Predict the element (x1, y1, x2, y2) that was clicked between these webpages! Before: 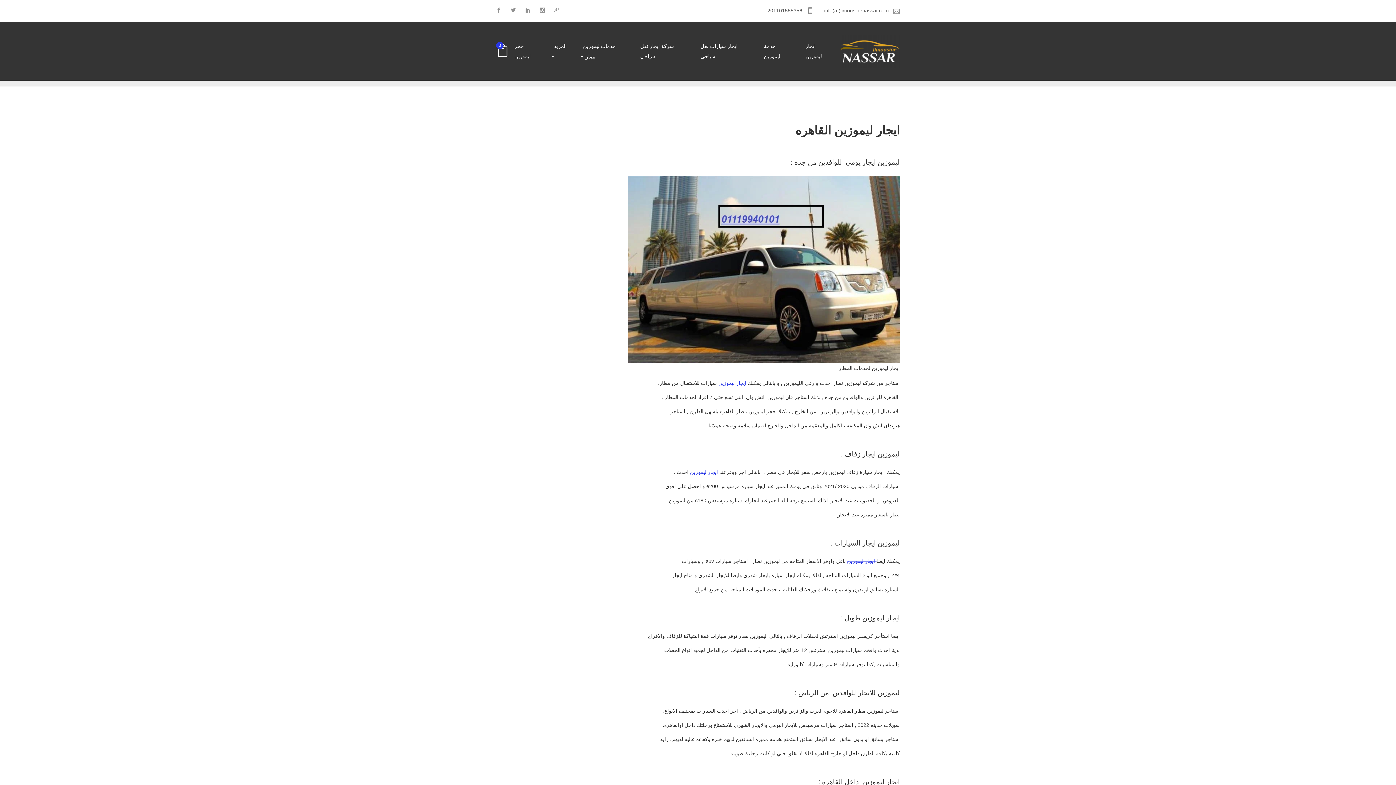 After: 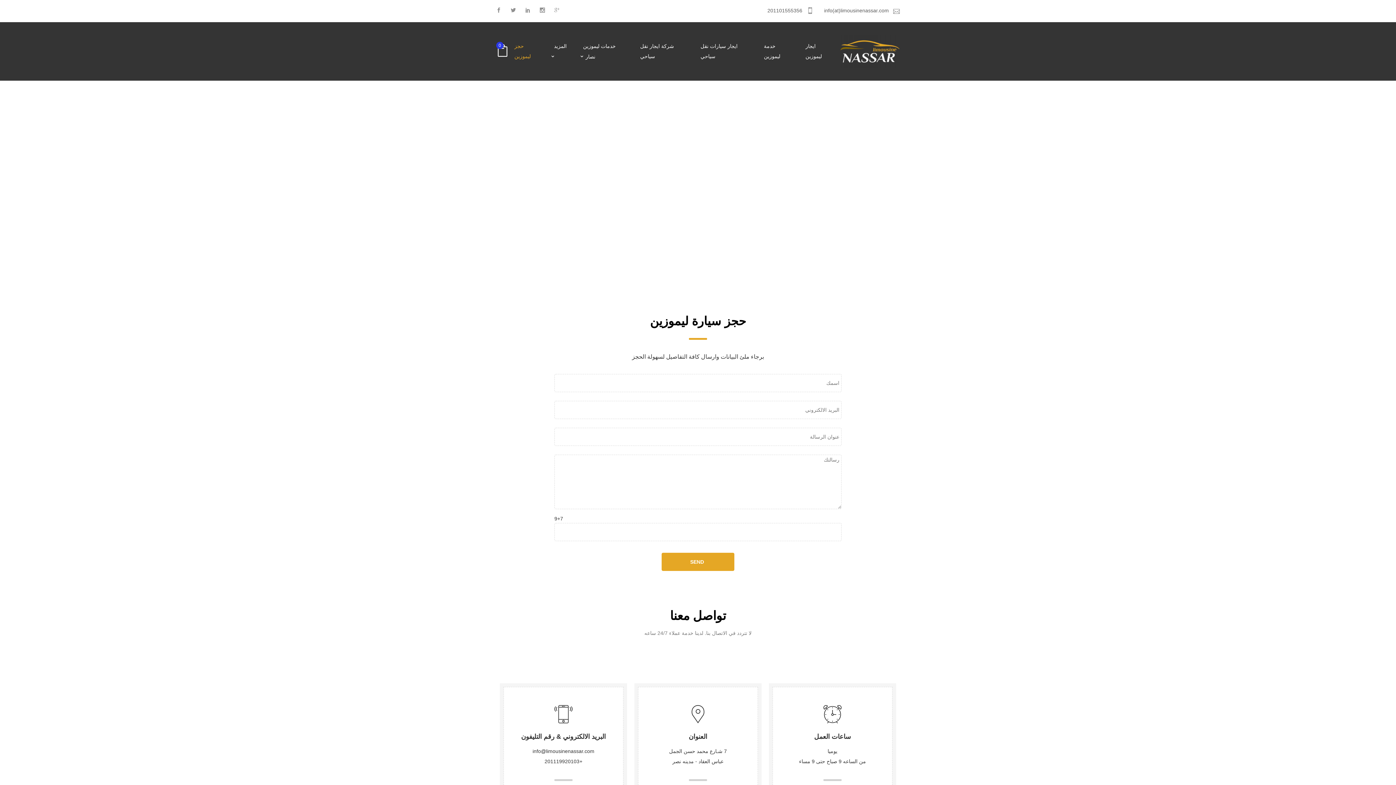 Action: bbox: (509, 22, 548, 80) label: حجز ليموزين